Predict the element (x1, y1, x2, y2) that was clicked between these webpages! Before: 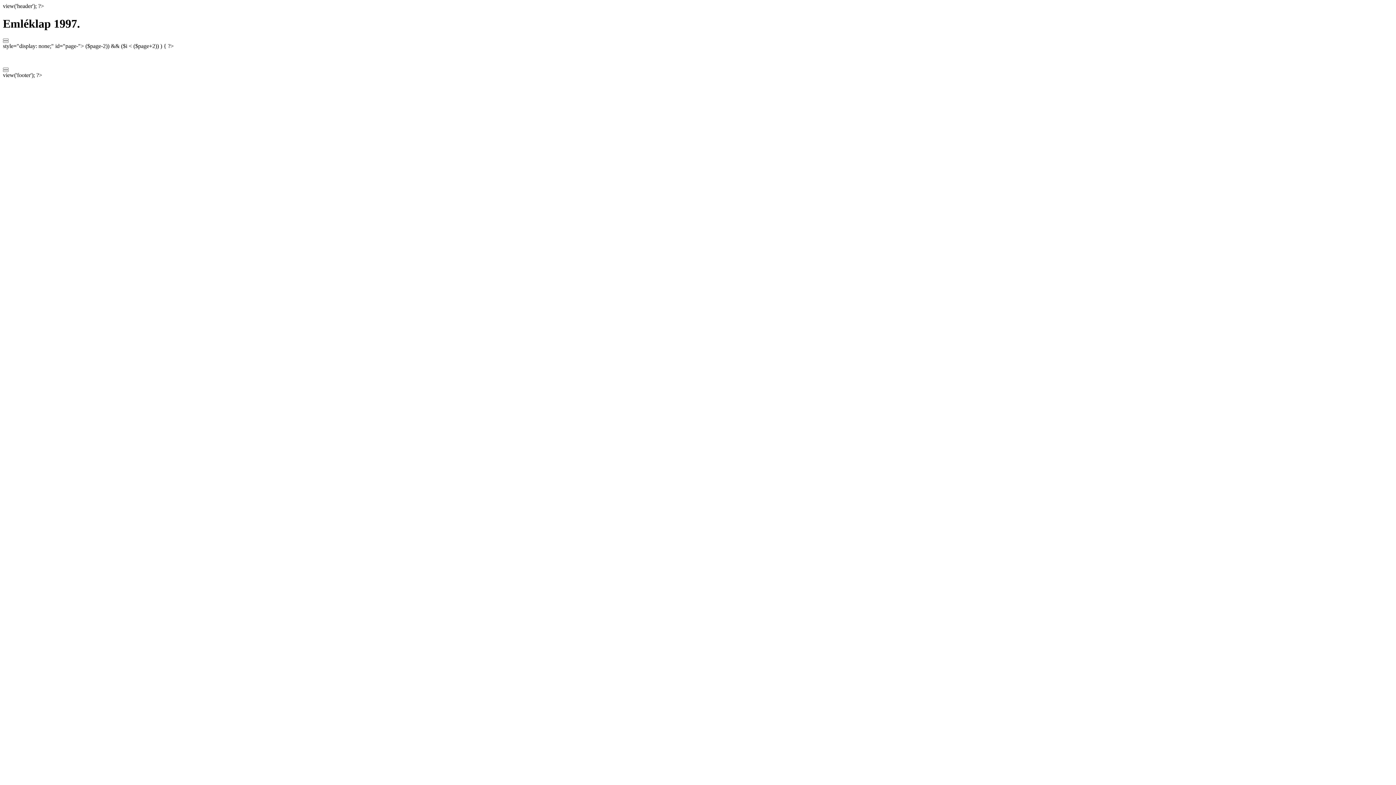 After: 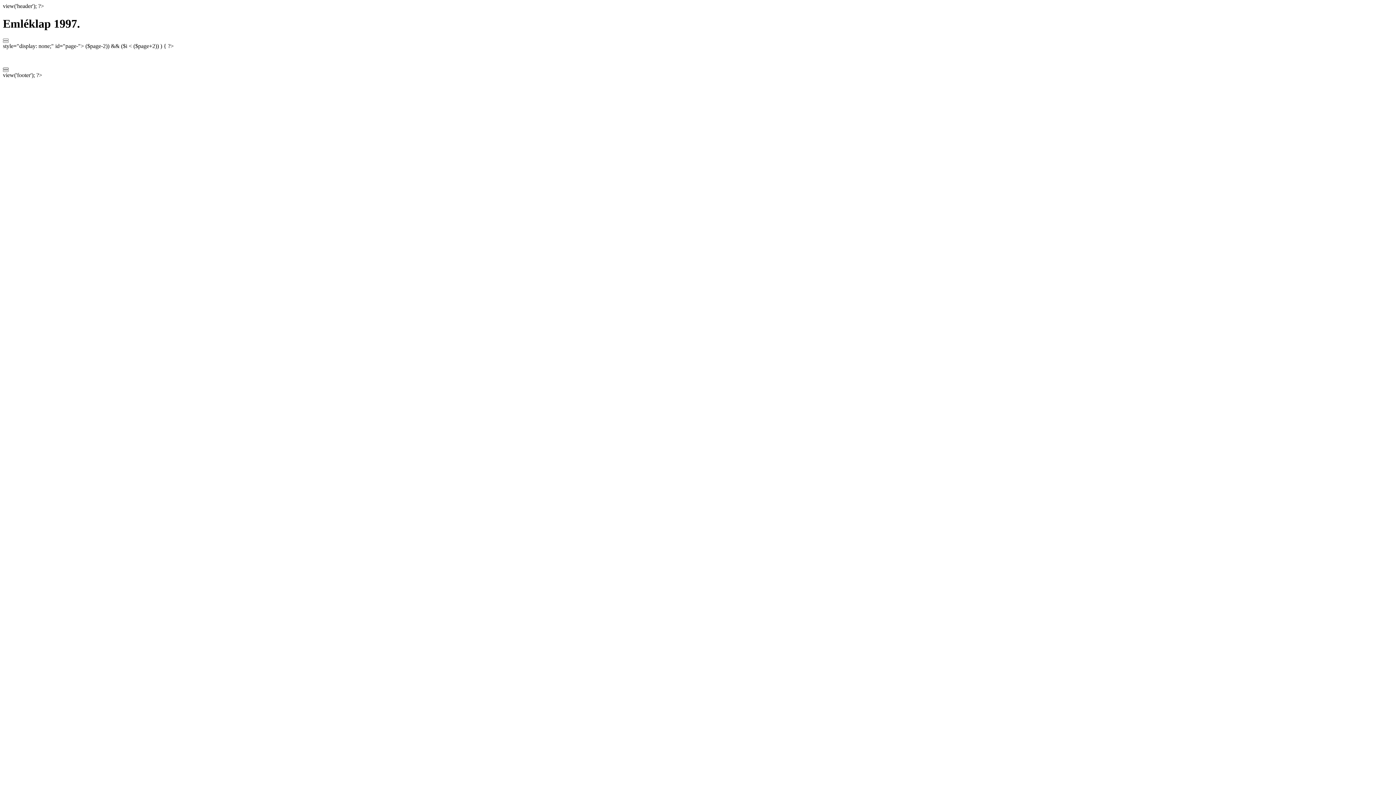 Action: bbox: (2, 67, 8, 69)